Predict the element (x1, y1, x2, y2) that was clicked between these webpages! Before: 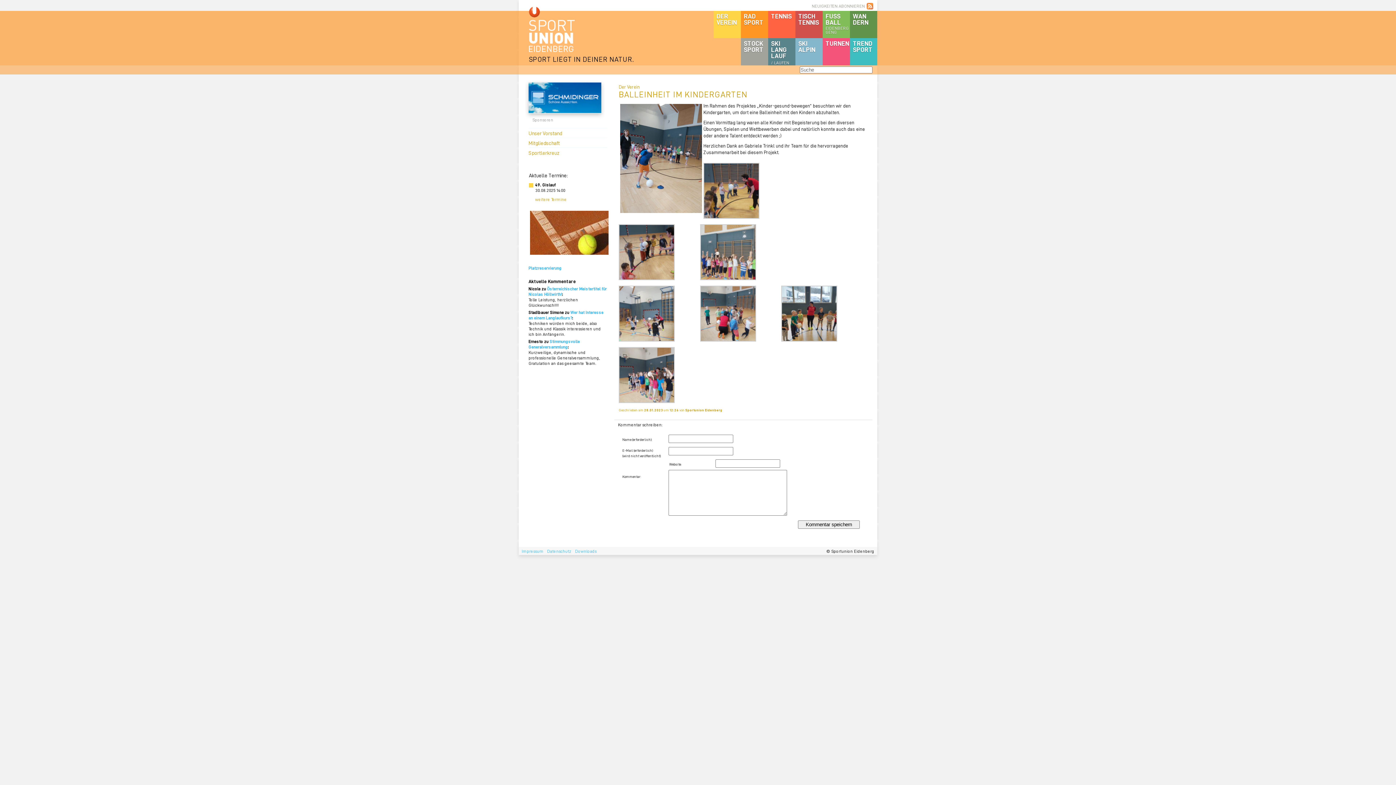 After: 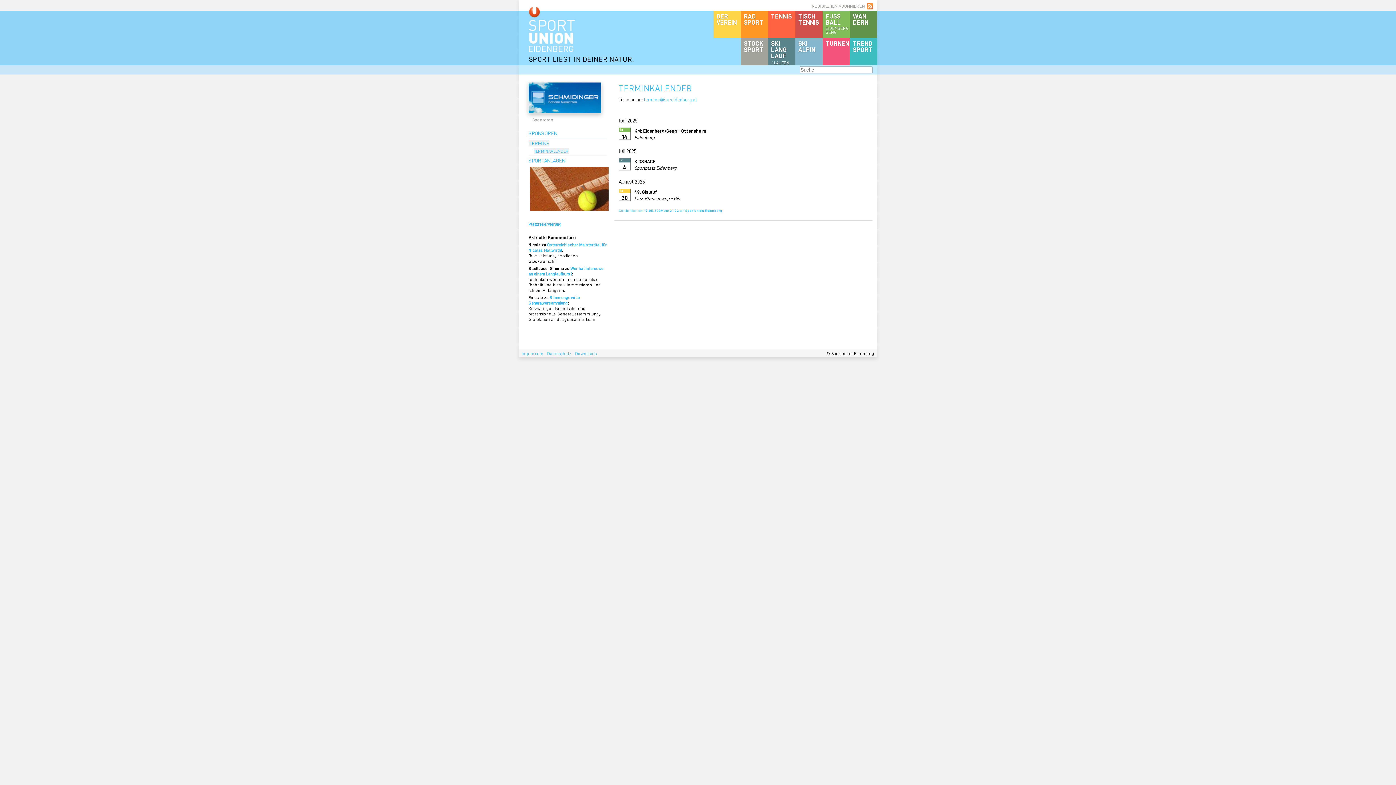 Action: bbox: (535, 196, 601, 202) label: weitere Termine